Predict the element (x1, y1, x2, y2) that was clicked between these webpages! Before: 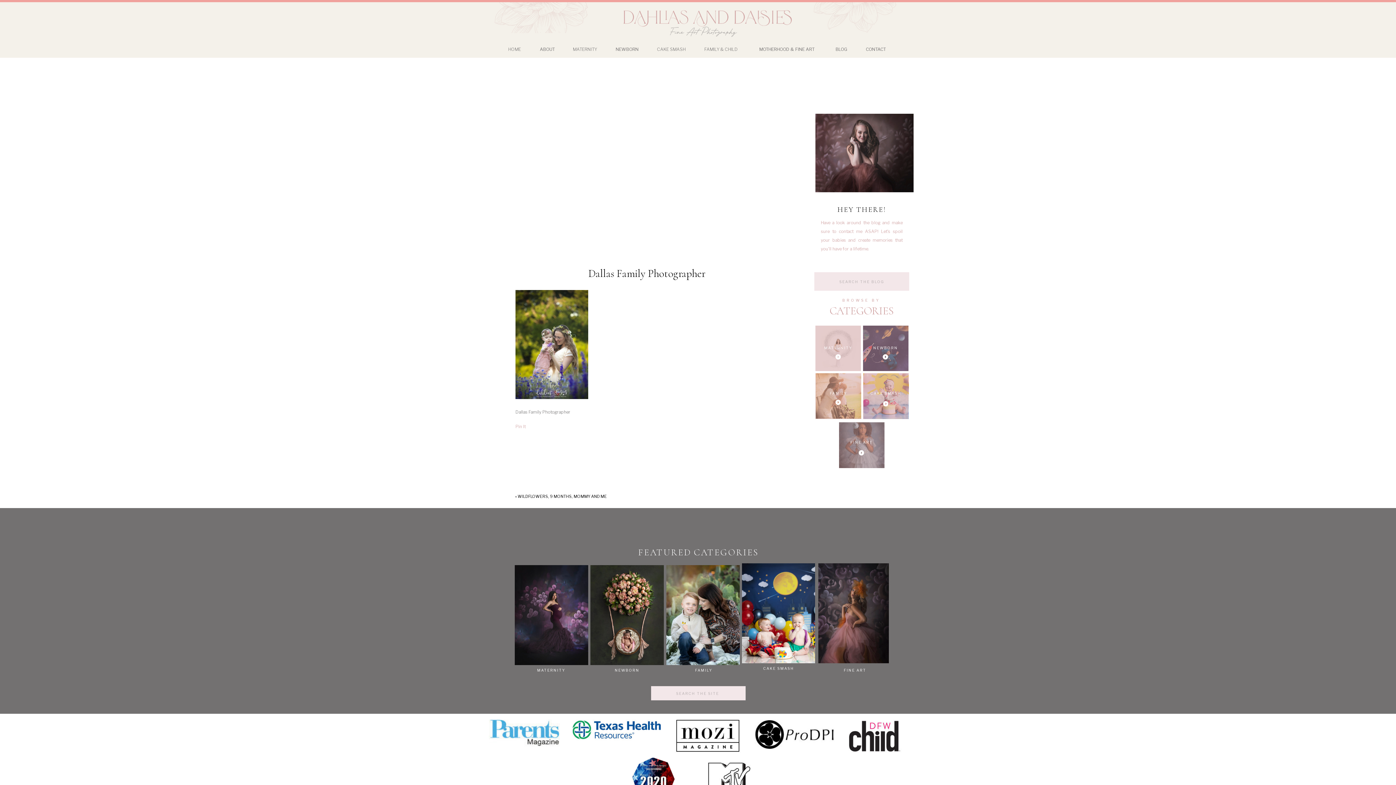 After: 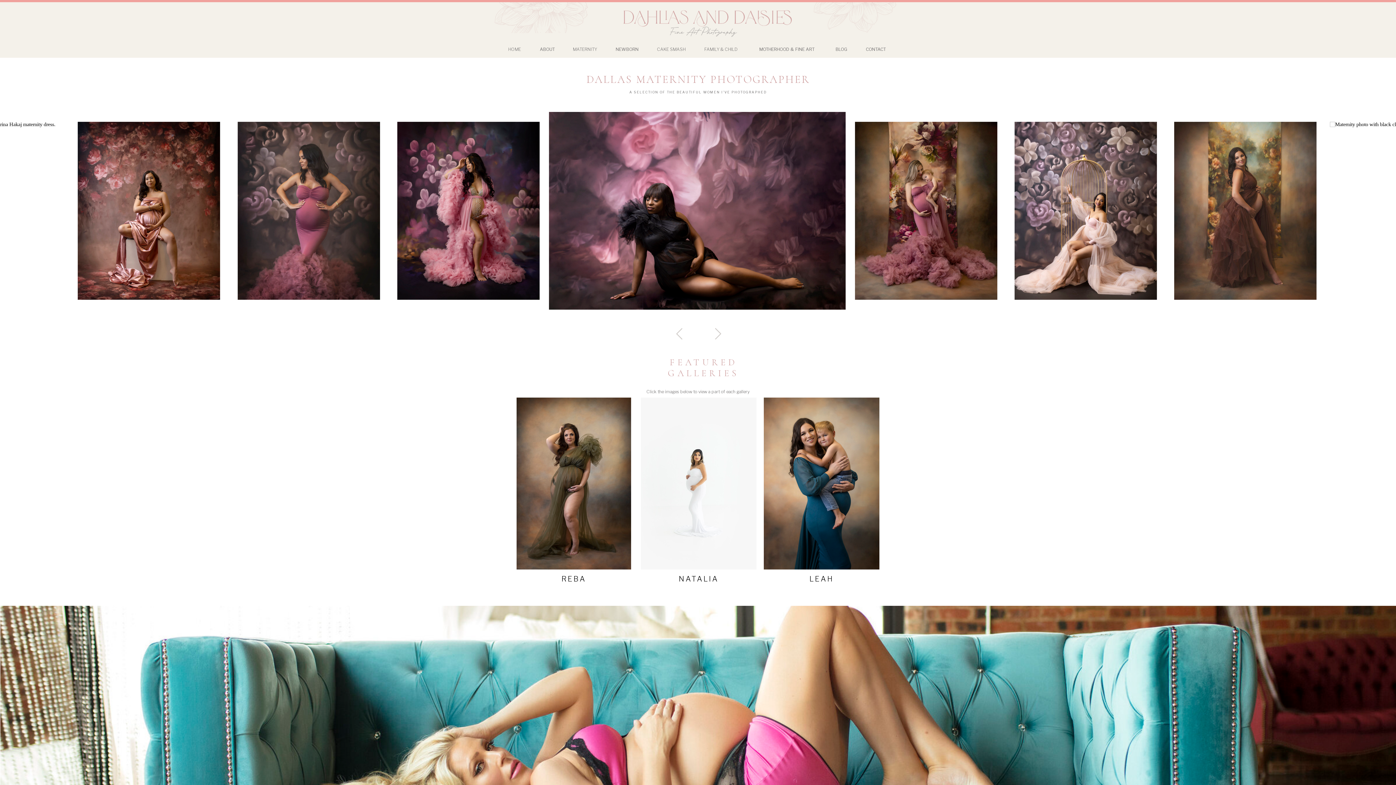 Action: label: MATERNITY bbox: (570, 45, 599, 51)